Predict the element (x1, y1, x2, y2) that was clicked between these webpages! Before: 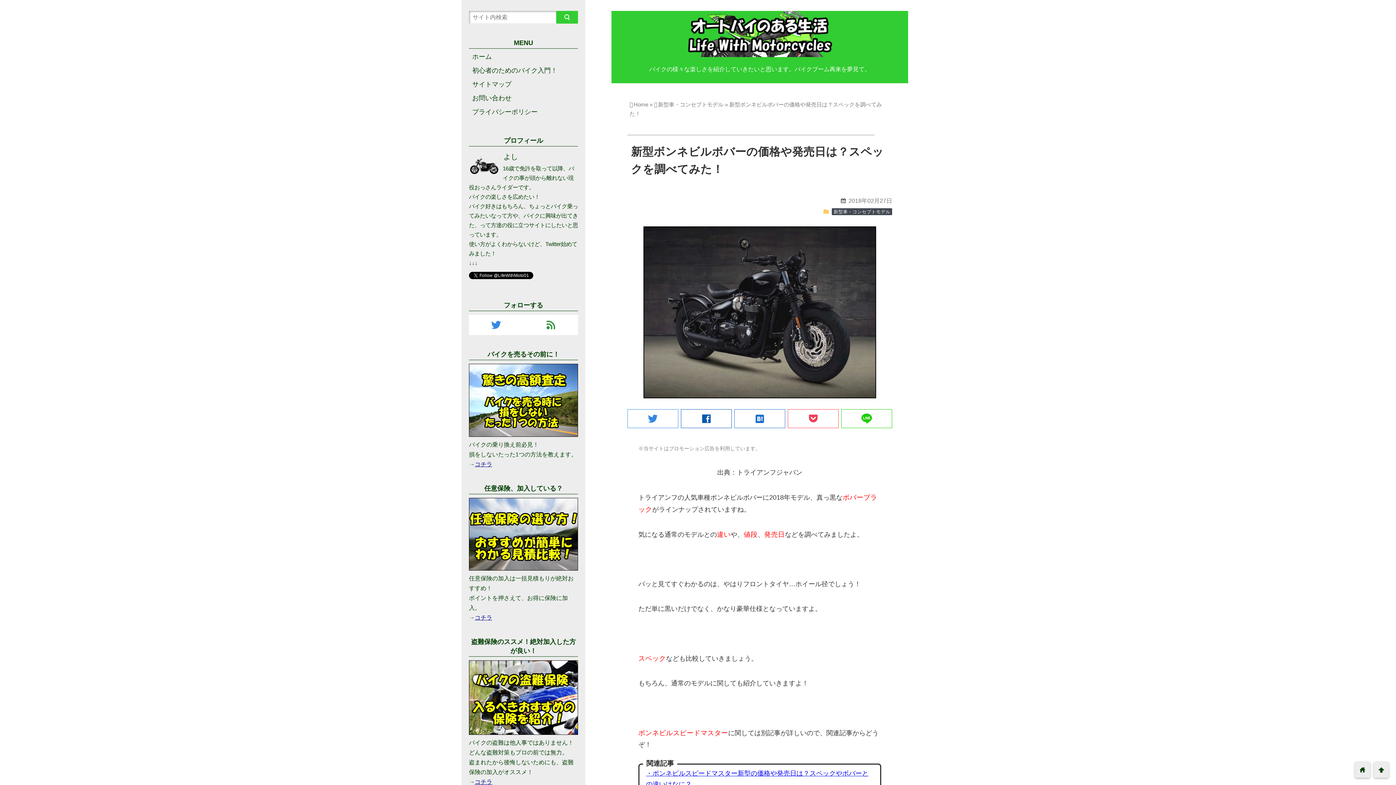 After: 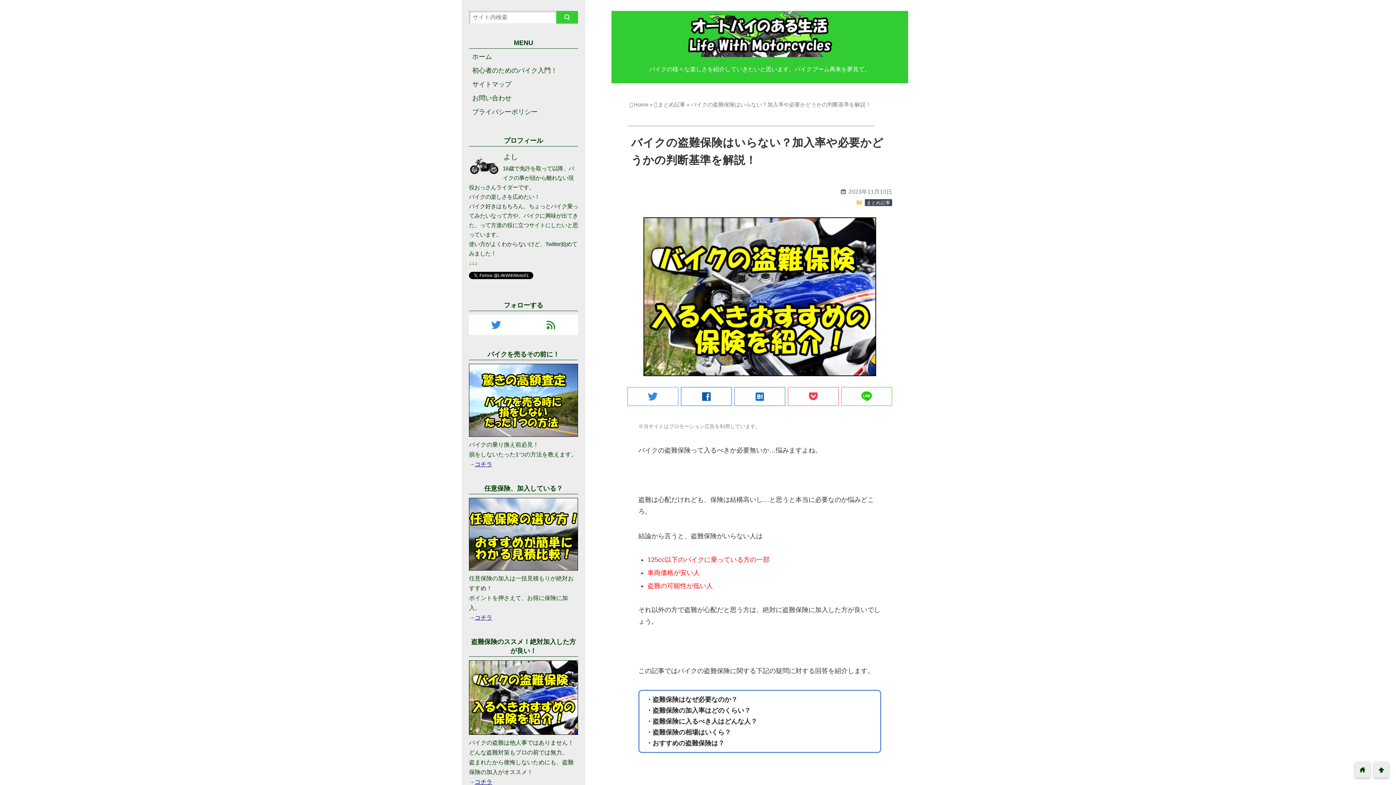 Action: bbox: (474, 778, 492, 785) label: コチラ